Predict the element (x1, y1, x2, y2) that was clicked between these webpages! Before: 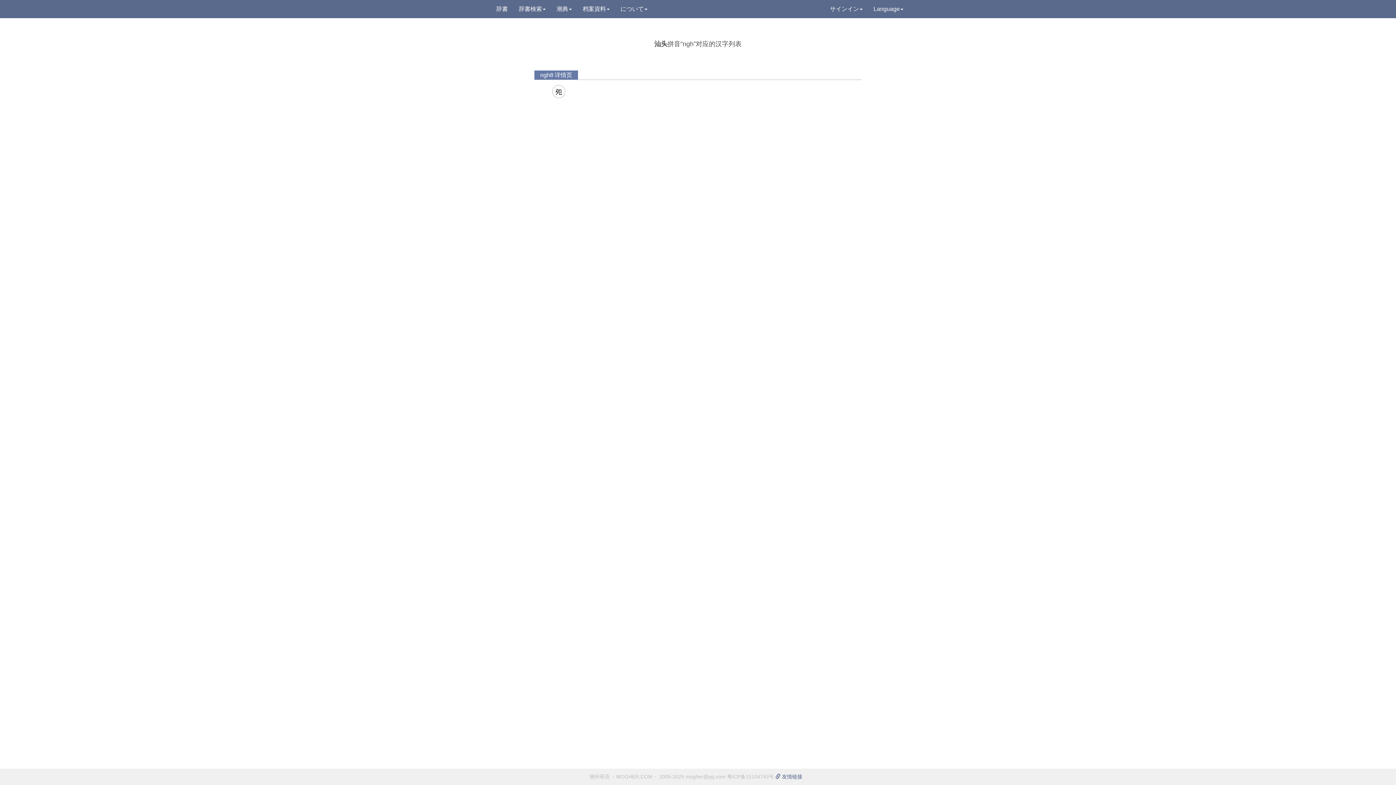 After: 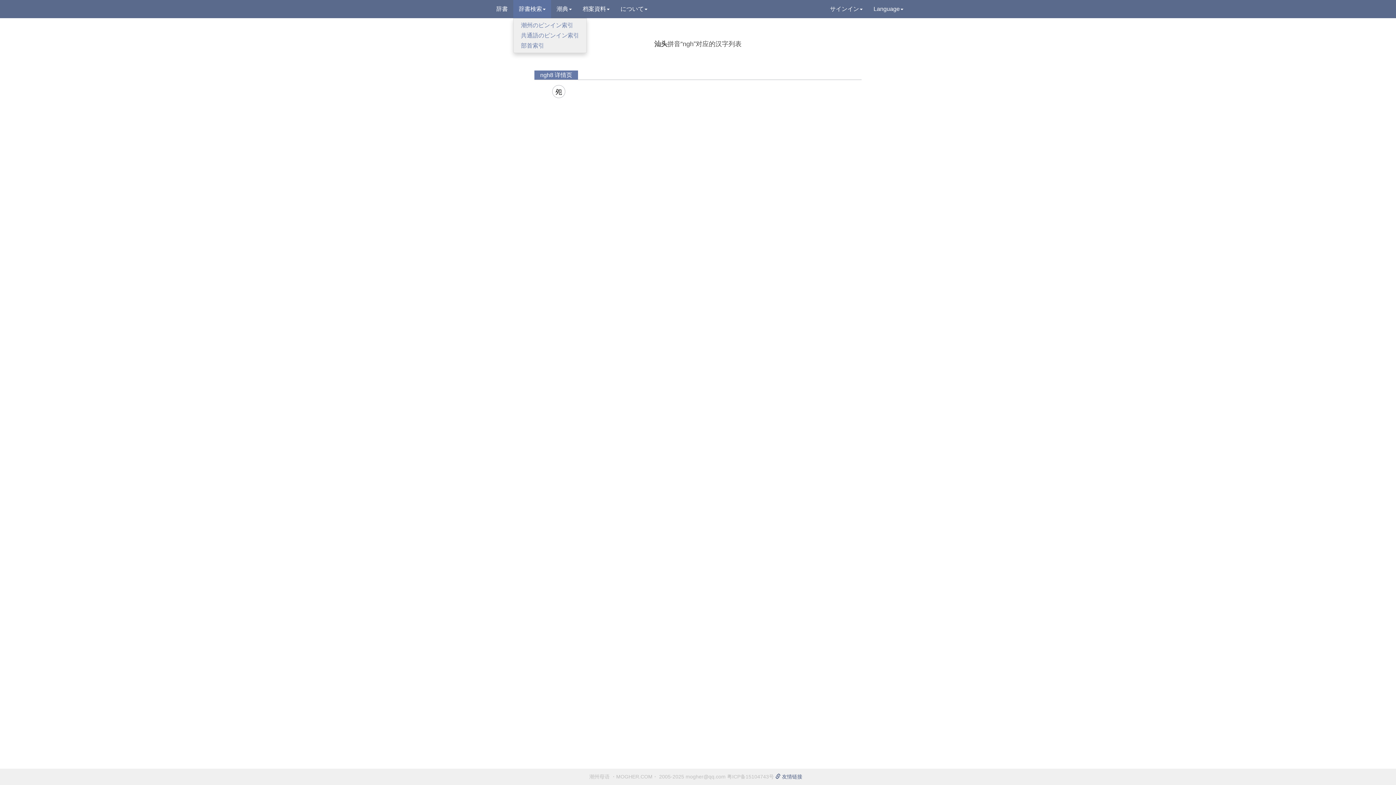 Action: label: 辞書検索 bbox: (513, 0, 551, 18)